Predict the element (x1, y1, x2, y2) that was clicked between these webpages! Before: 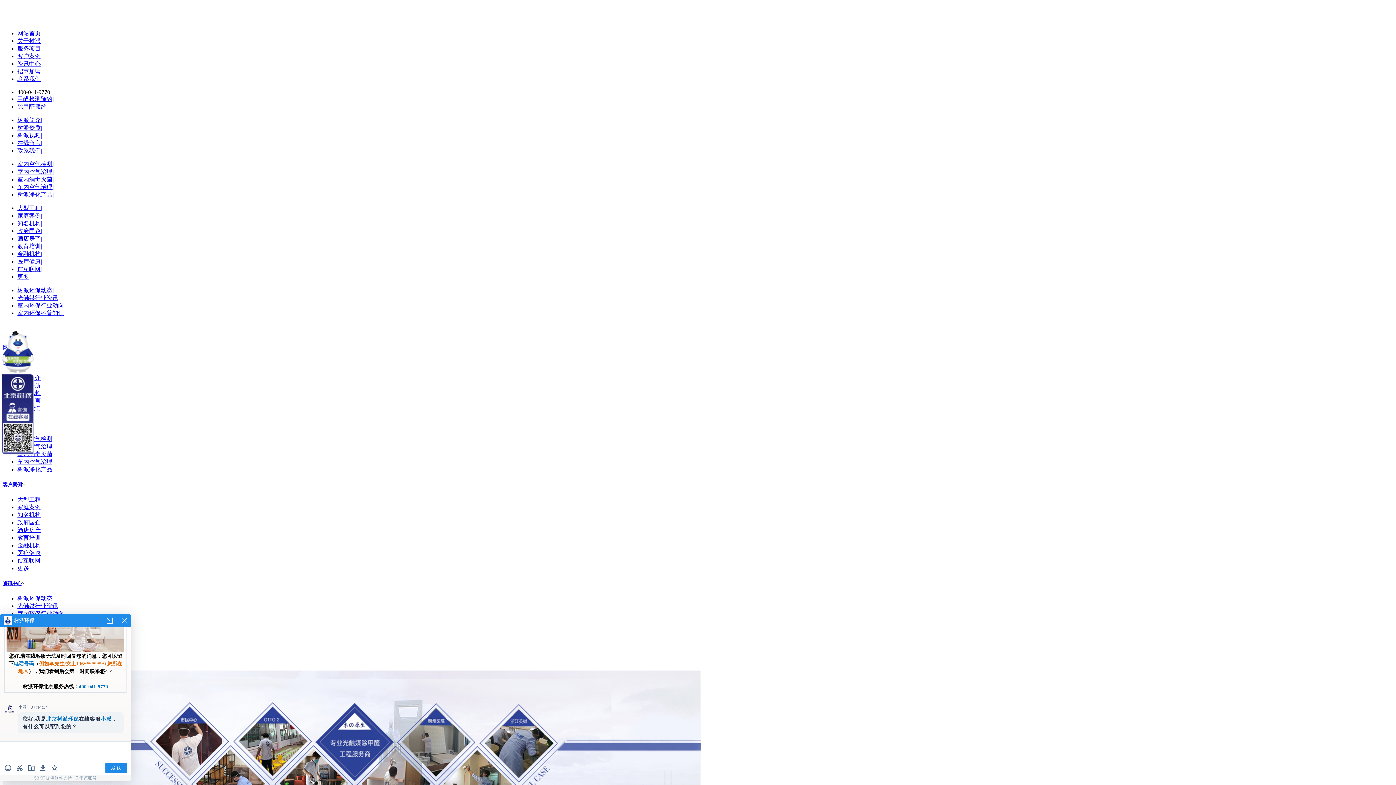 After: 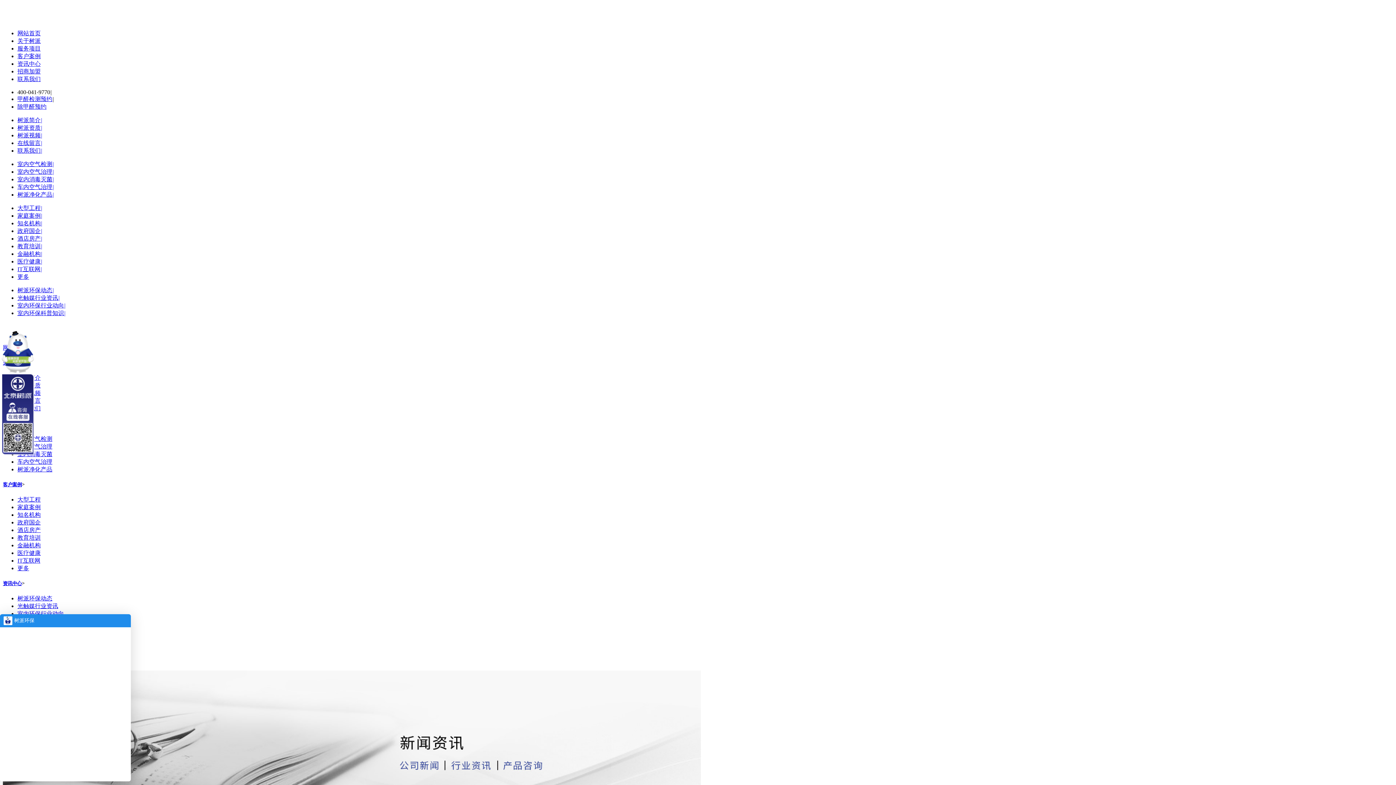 Action: label: 室内环保行业动向 bbox: (17, 611, 64, 617)